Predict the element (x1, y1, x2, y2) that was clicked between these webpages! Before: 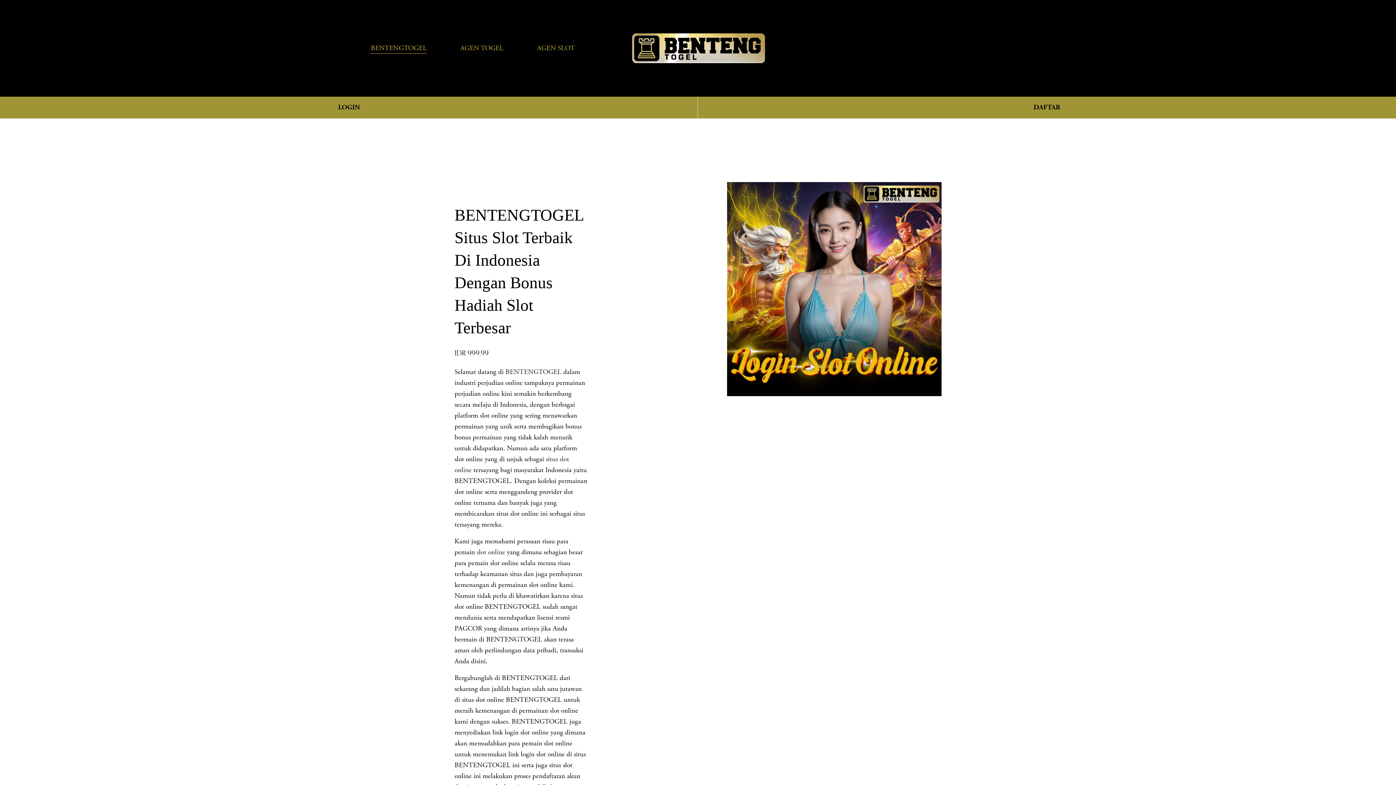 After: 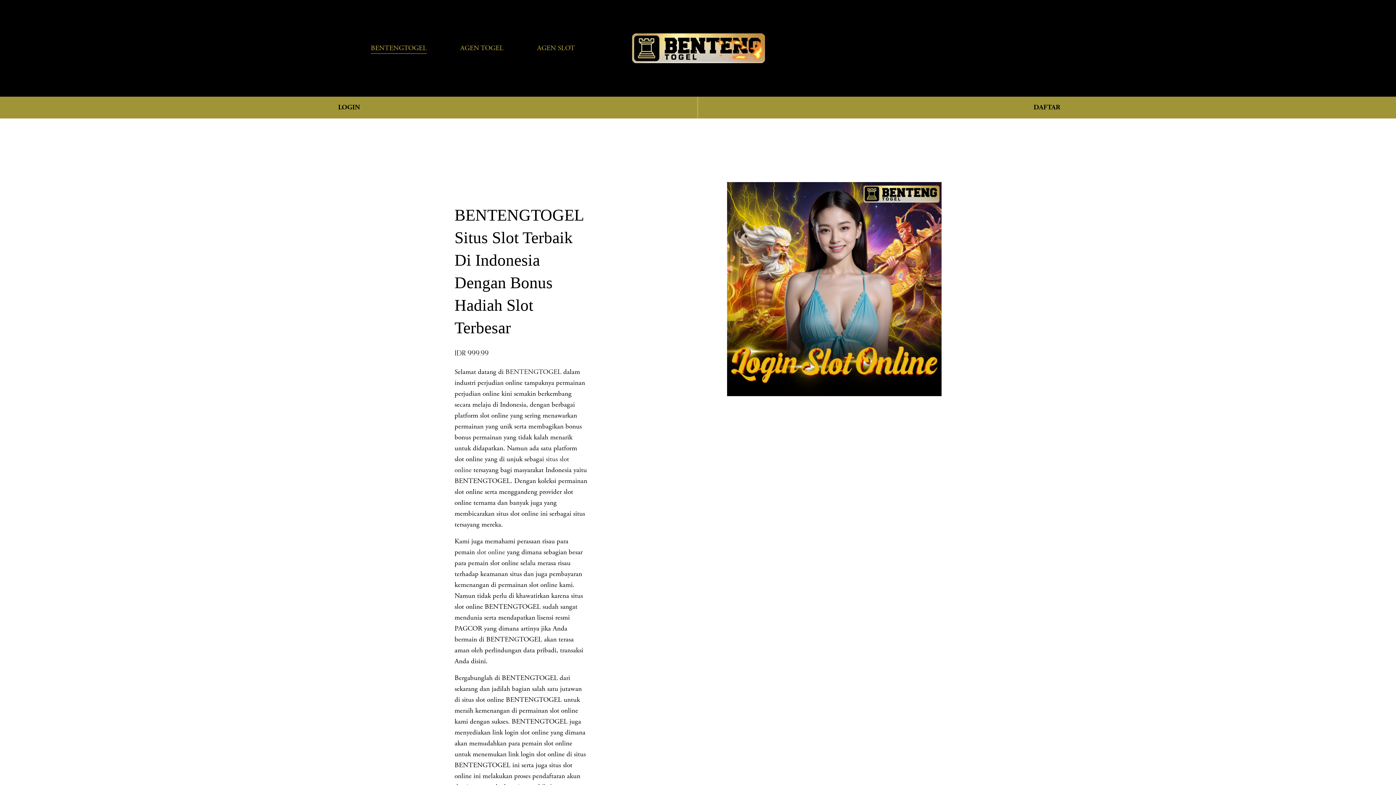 Action: bbox: (631, 27, 765, 68)